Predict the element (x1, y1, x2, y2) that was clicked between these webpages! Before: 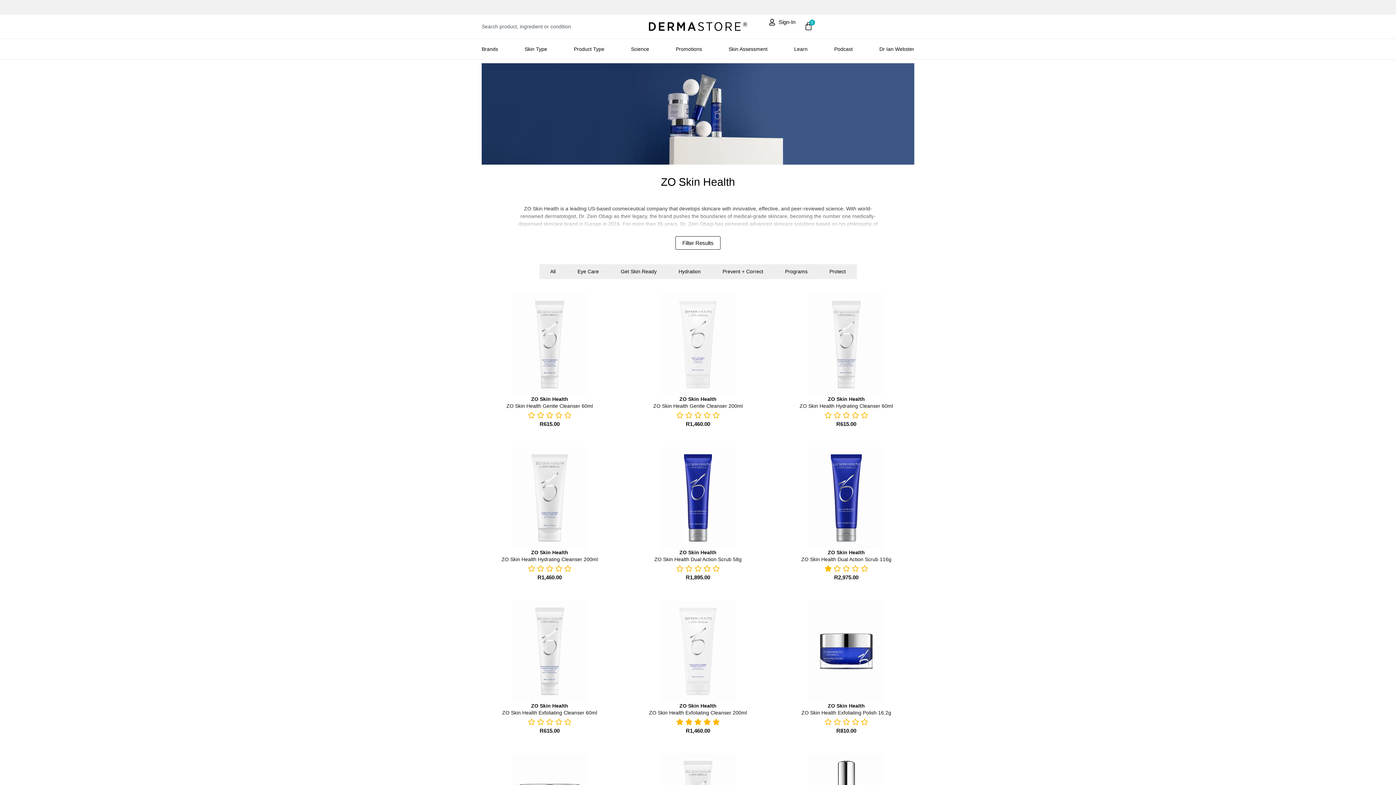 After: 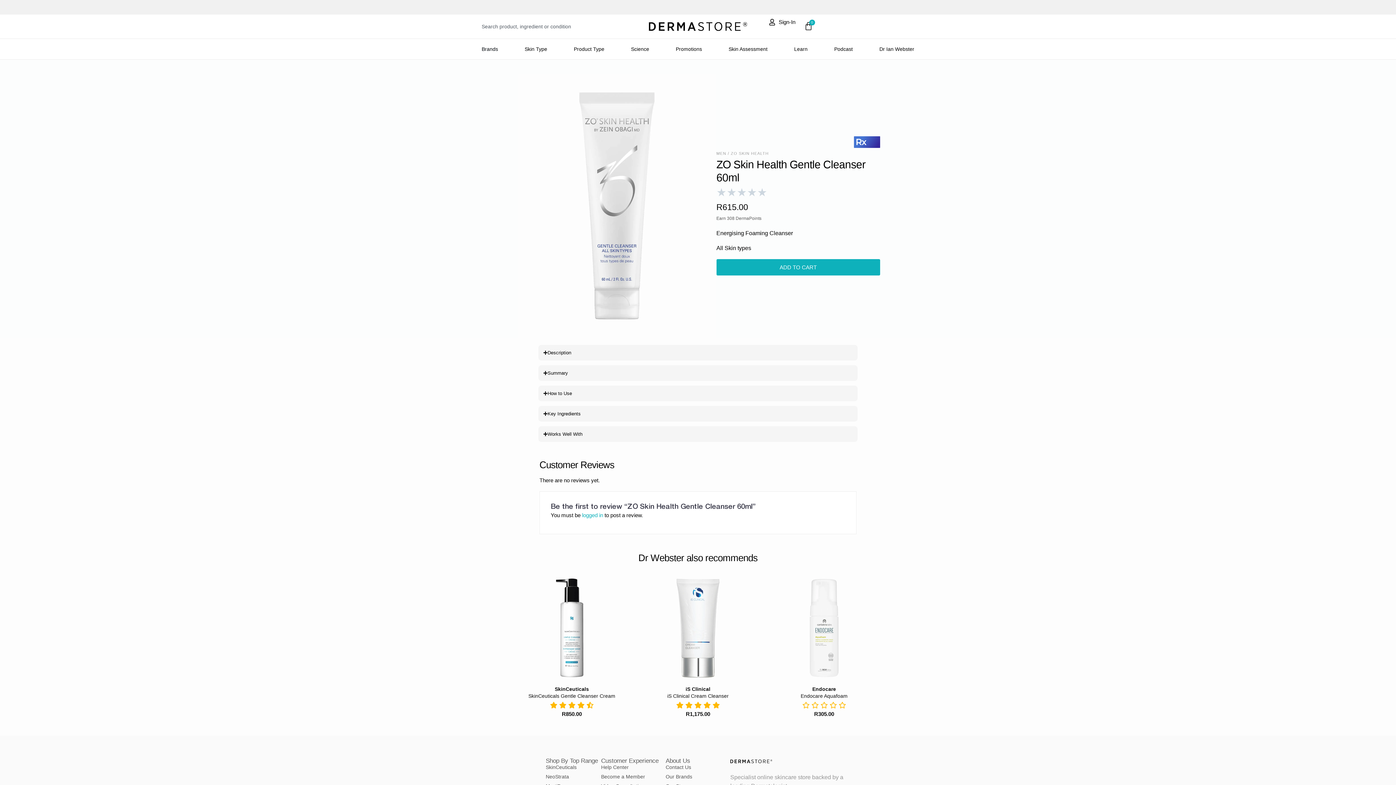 Action: bbox: (549, 383, 578, 397) label: VIEW